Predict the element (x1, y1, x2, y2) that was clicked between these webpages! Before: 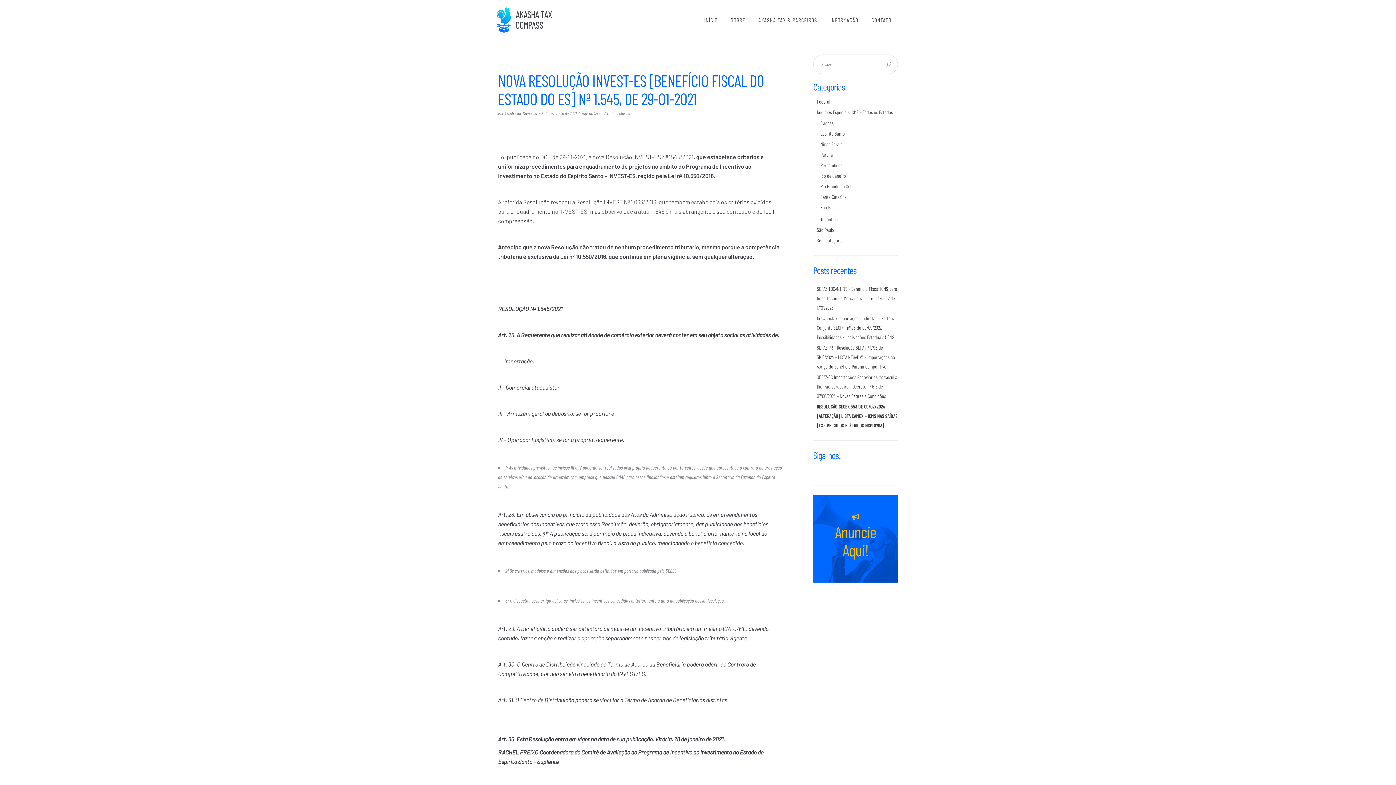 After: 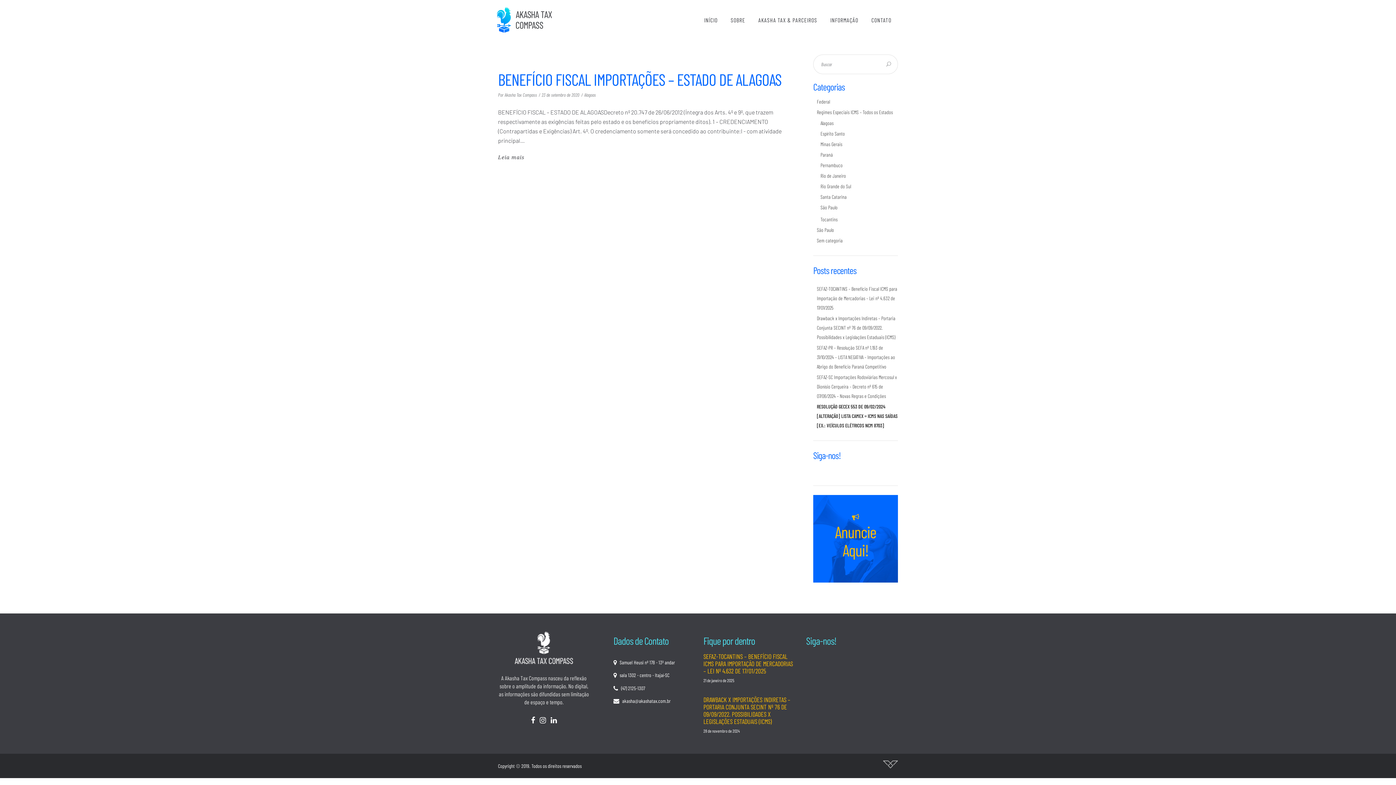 Action: label: Alagoas bbox: (820, 120, 833, 126)